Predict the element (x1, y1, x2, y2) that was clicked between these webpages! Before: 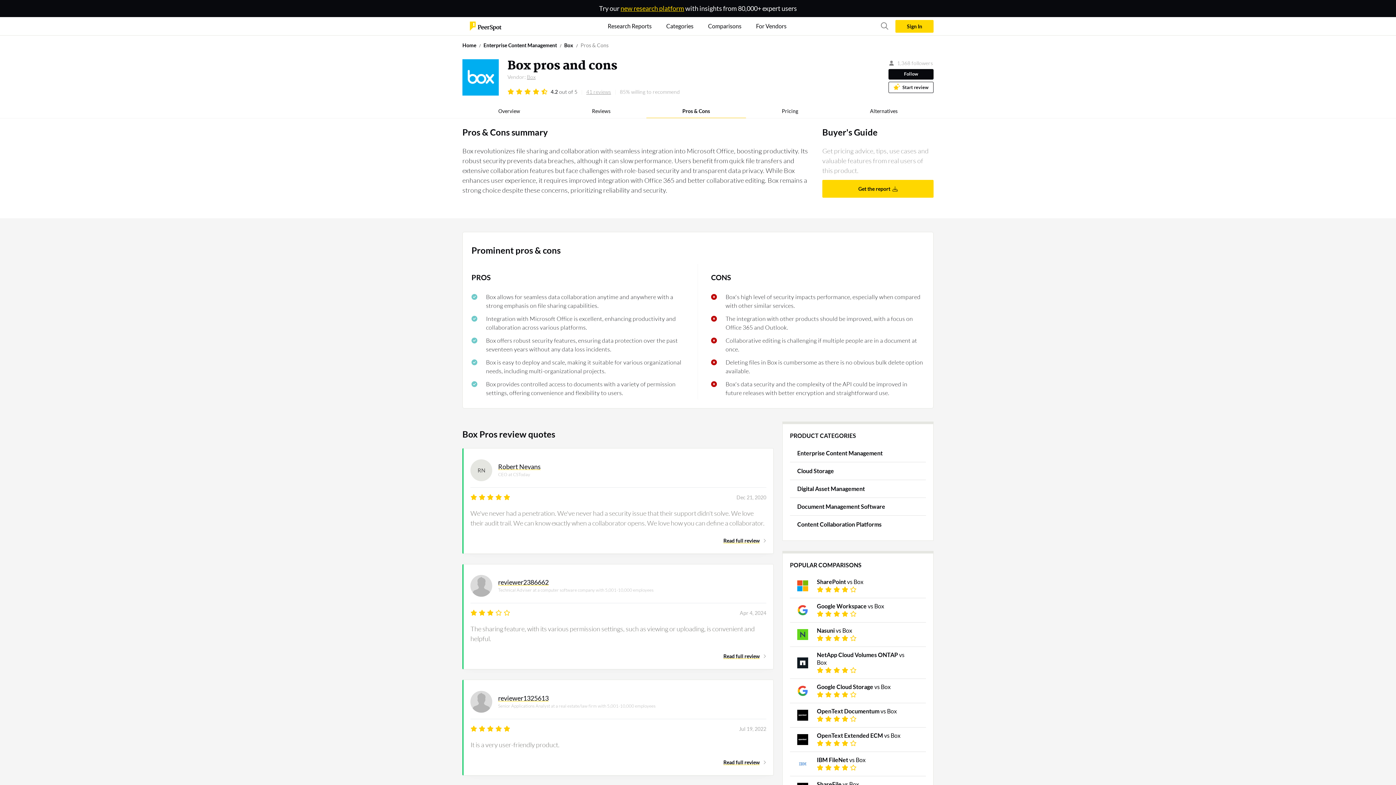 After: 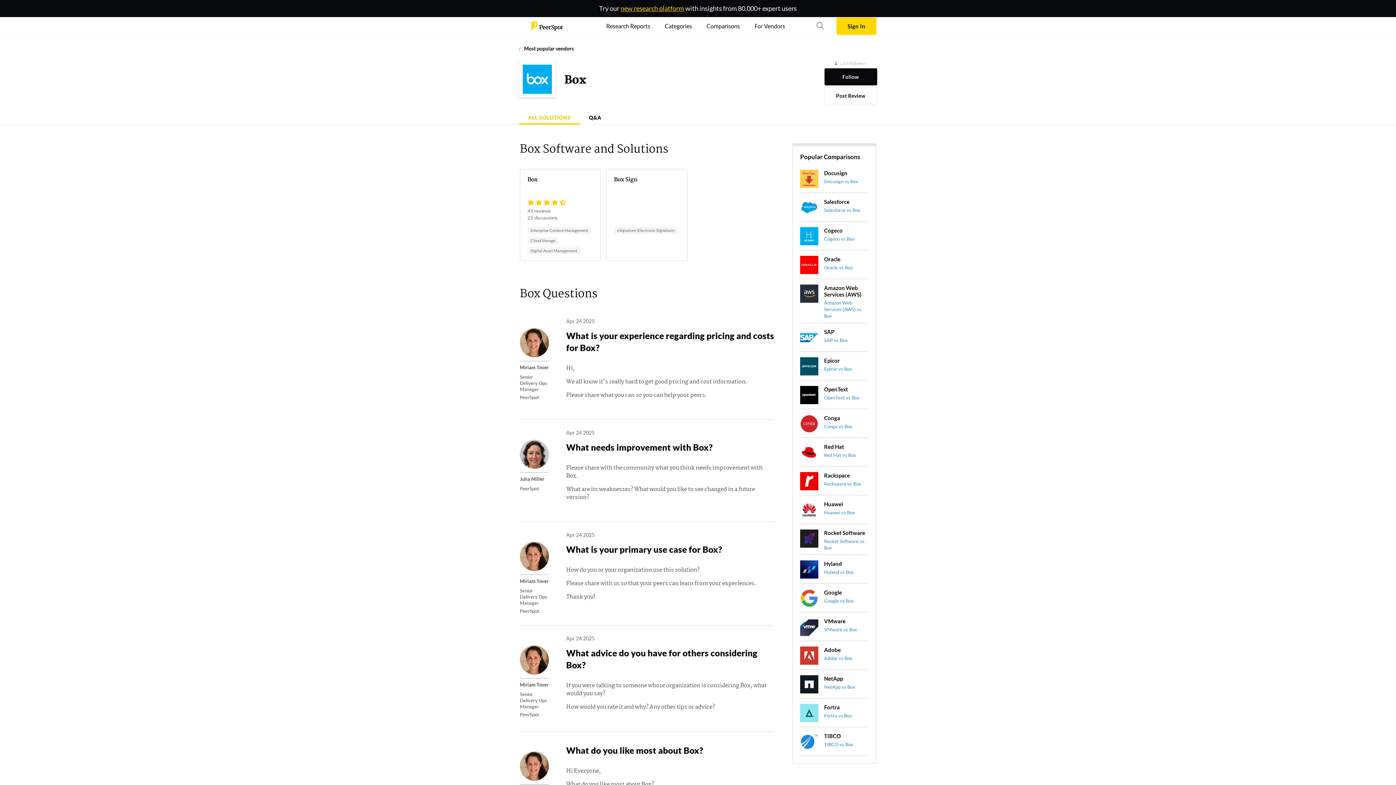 Action: label: Box bbox: (527, 73, 535, 80)